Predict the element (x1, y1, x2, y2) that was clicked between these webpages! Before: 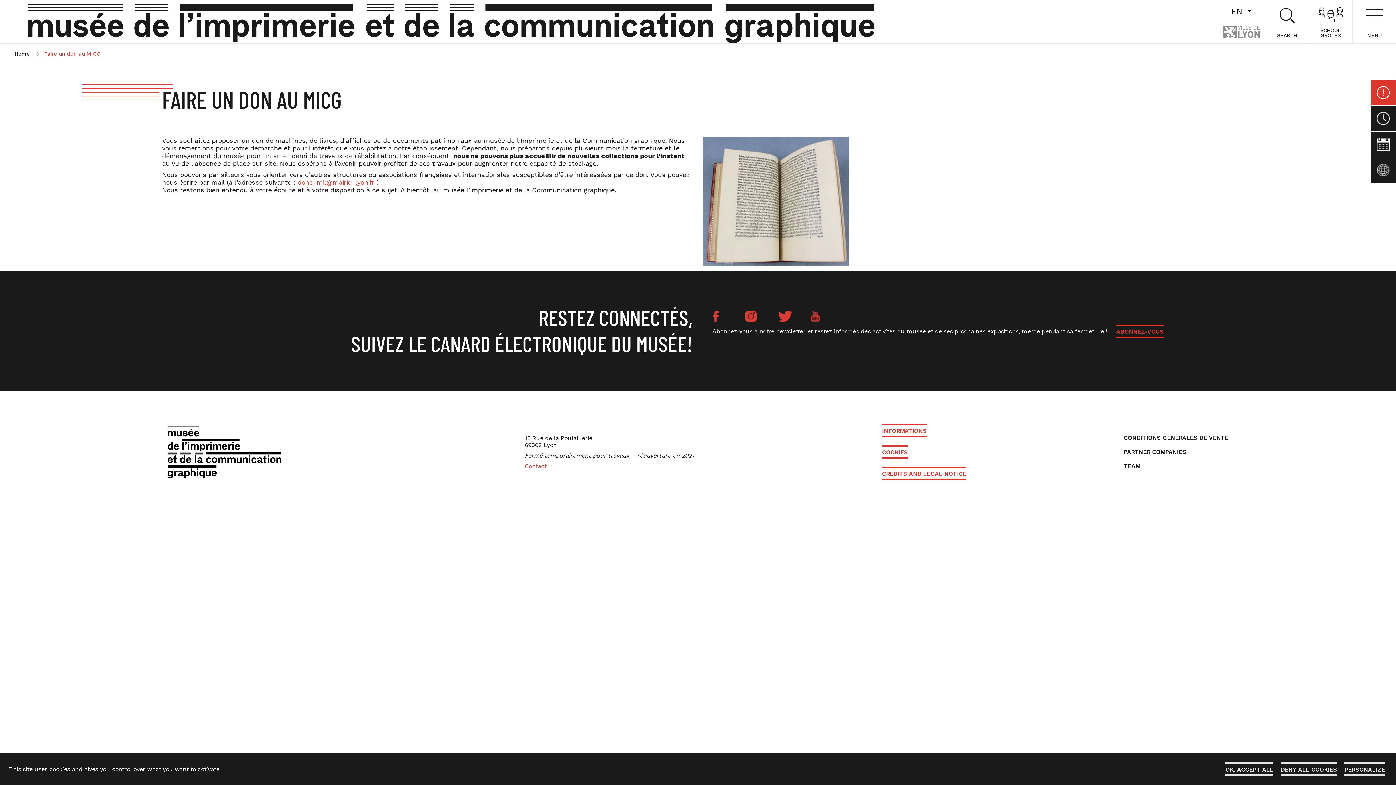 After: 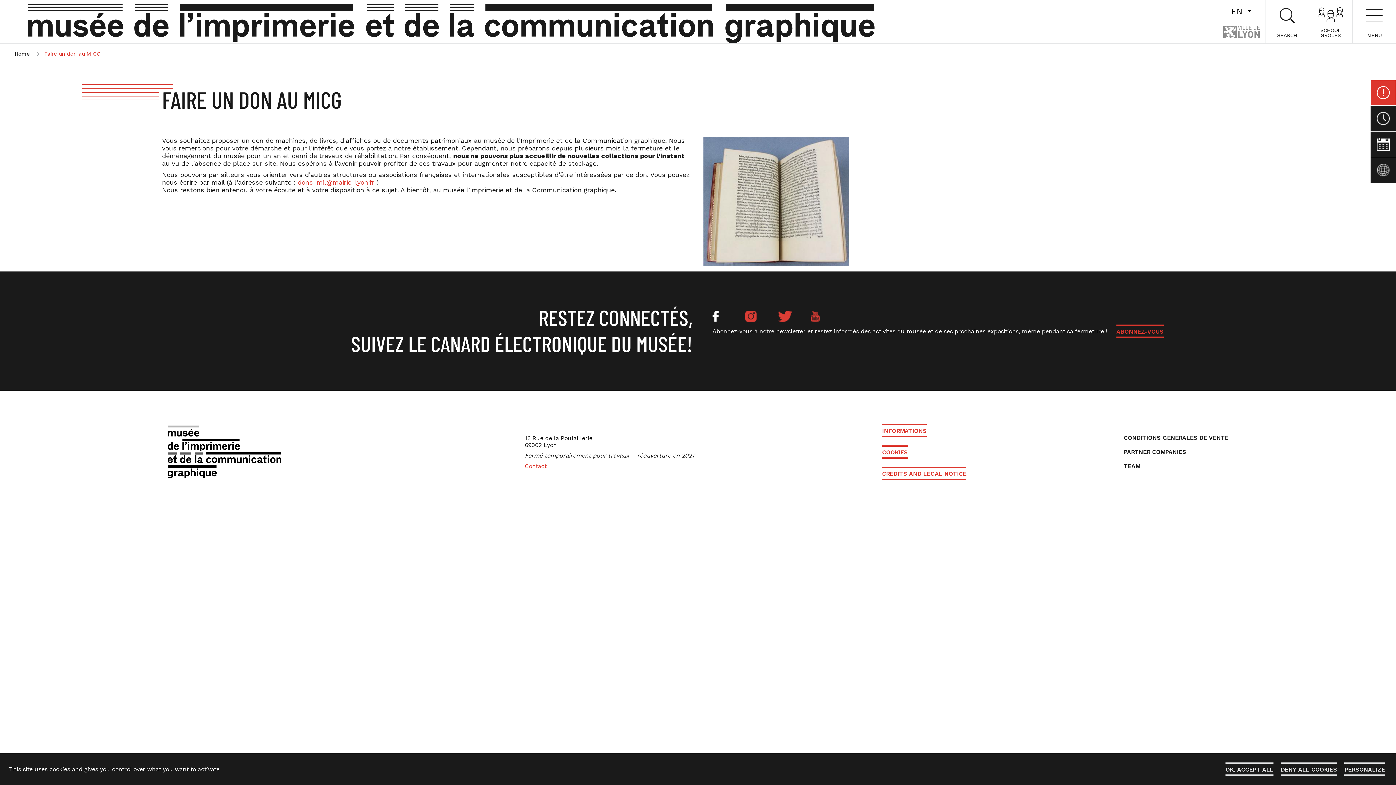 Action: bbox: (707, 305, 732, 323)